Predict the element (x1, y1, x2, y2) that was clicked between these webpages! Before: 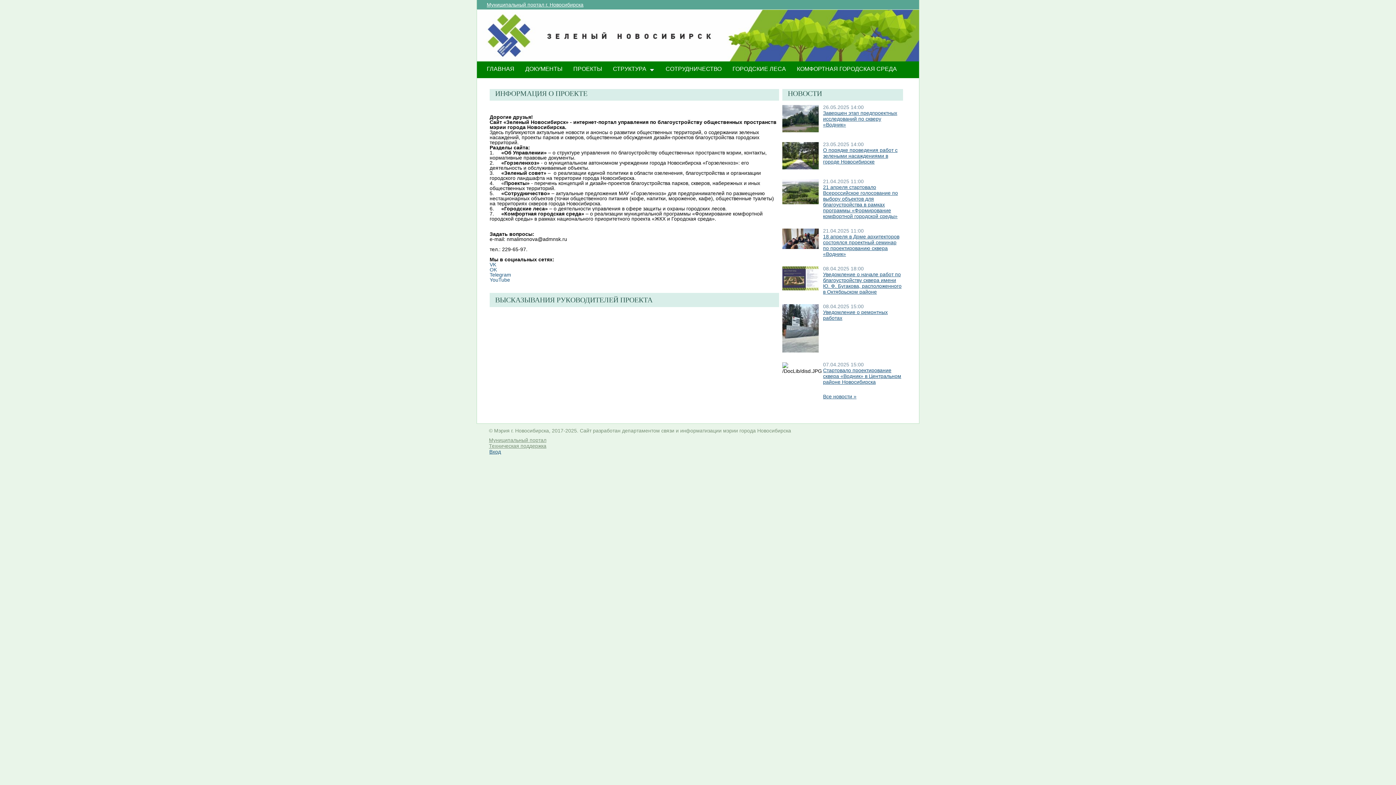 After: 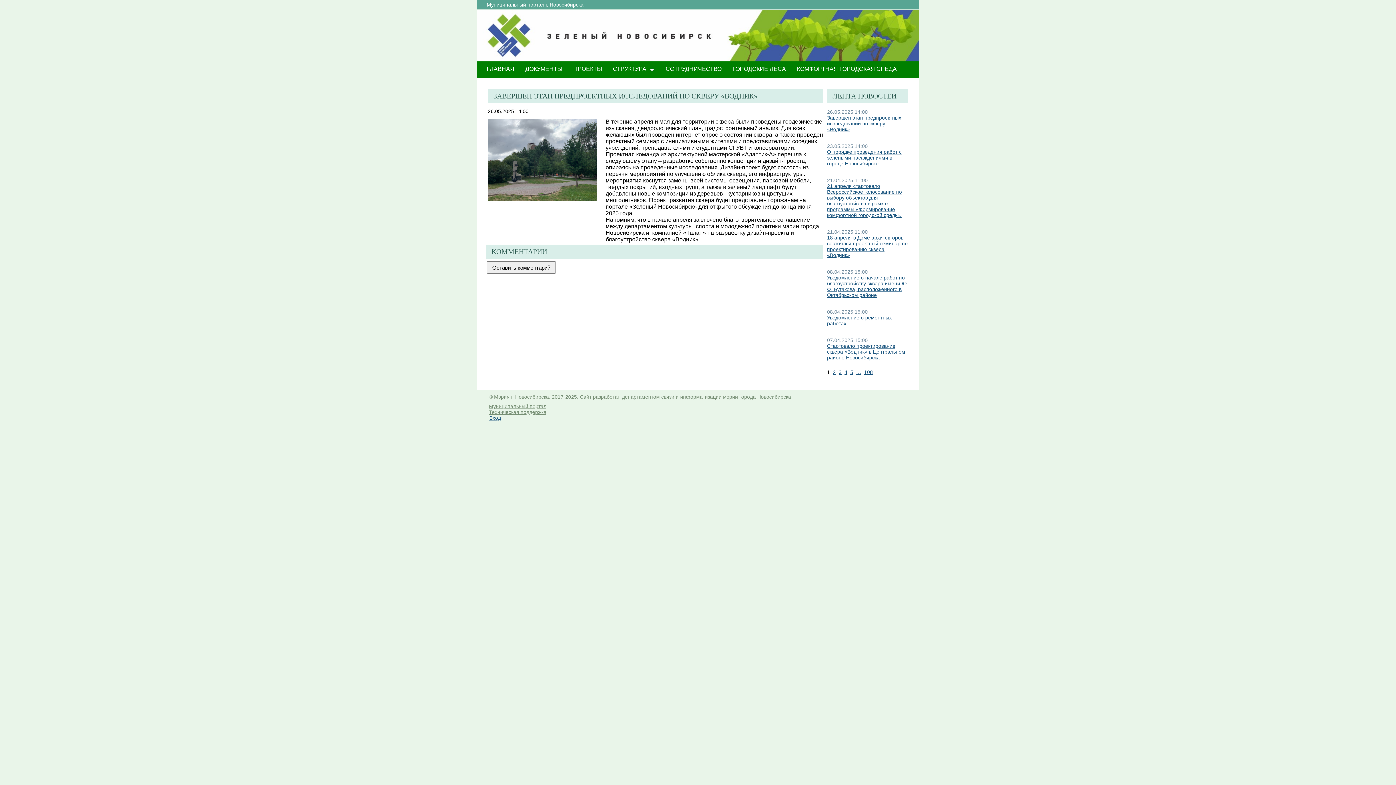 Action: bbox: (823, 110, 897, 127) label: ​Завершен этап предпроектных исследований по скверу «Водник»